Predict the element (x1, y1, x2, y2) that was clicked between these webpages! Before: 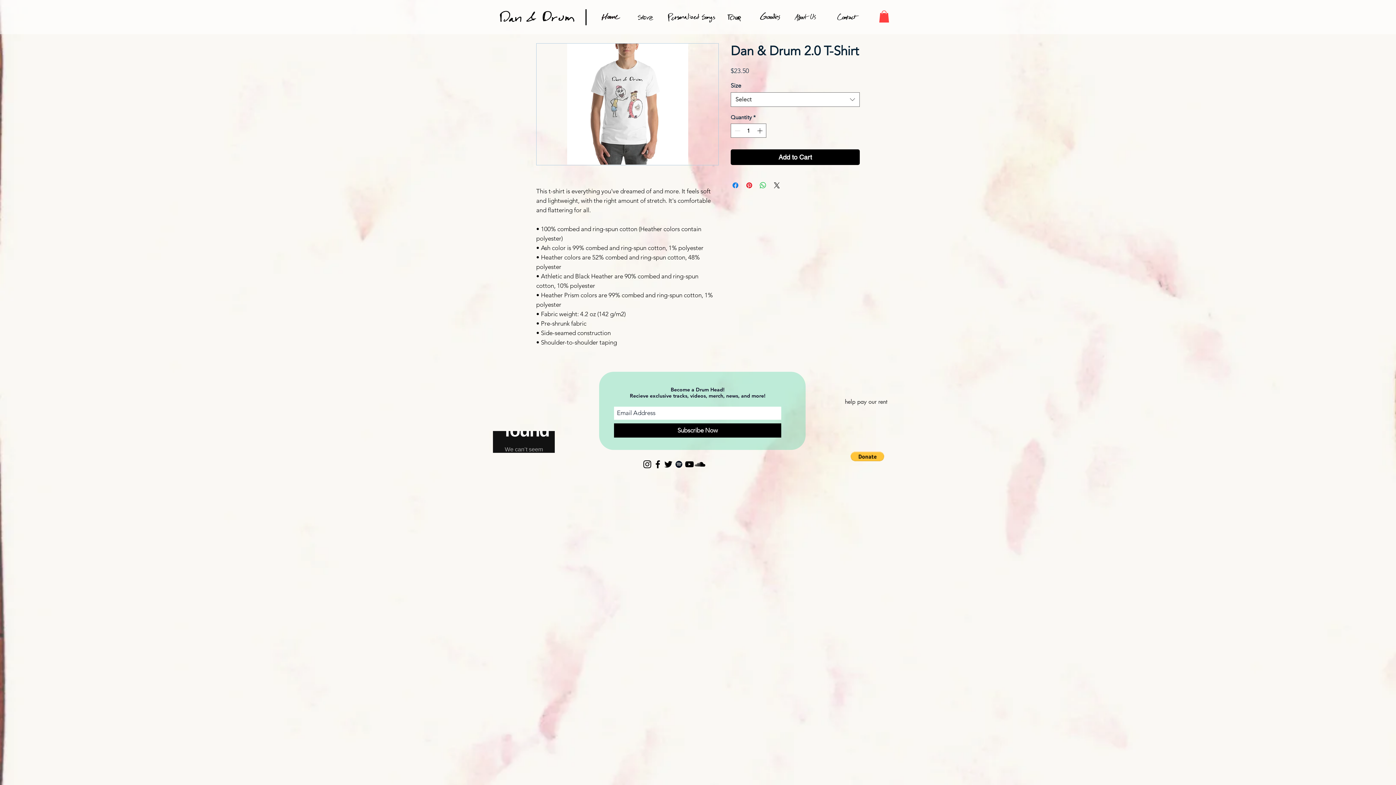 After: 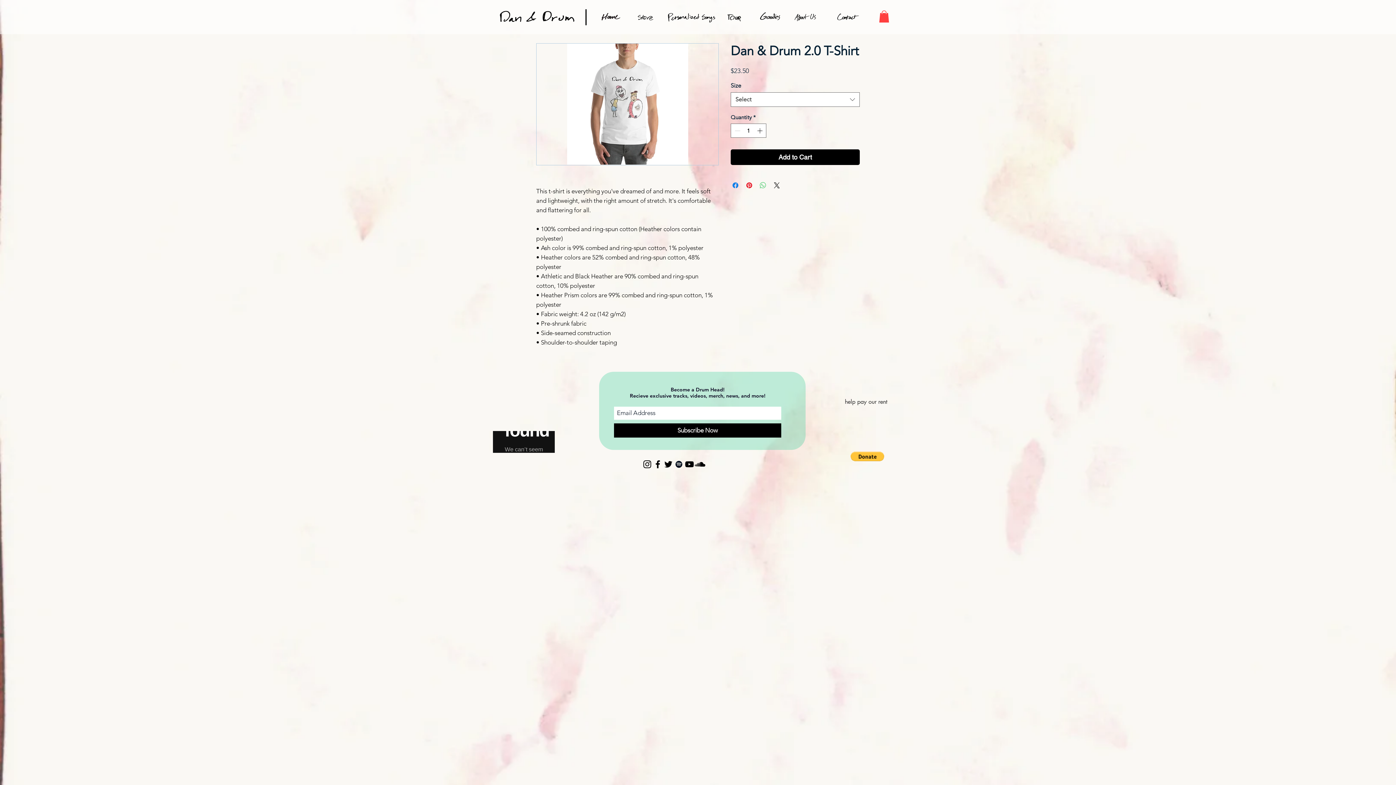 Action: label: Share on WhatsApp bbox: (758, 181, 767, 189)